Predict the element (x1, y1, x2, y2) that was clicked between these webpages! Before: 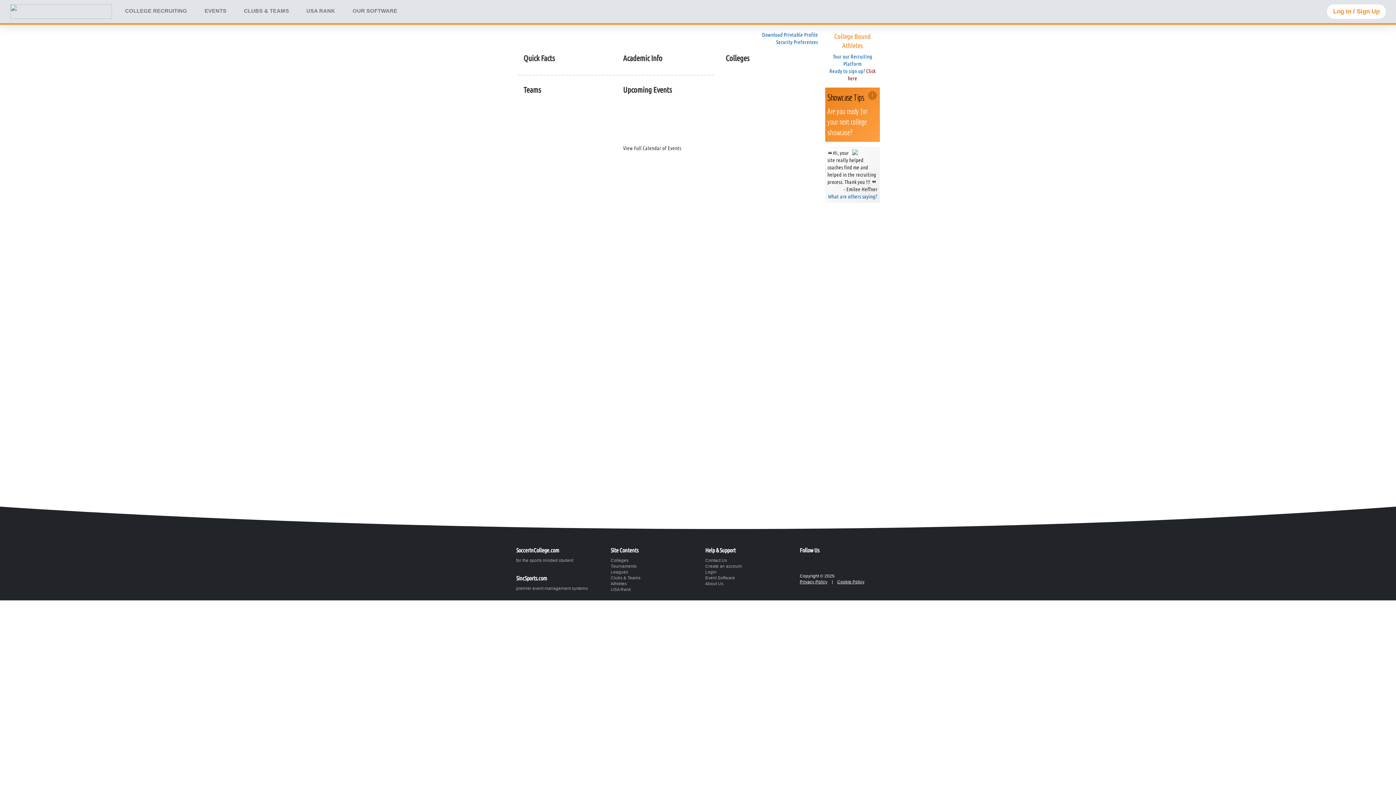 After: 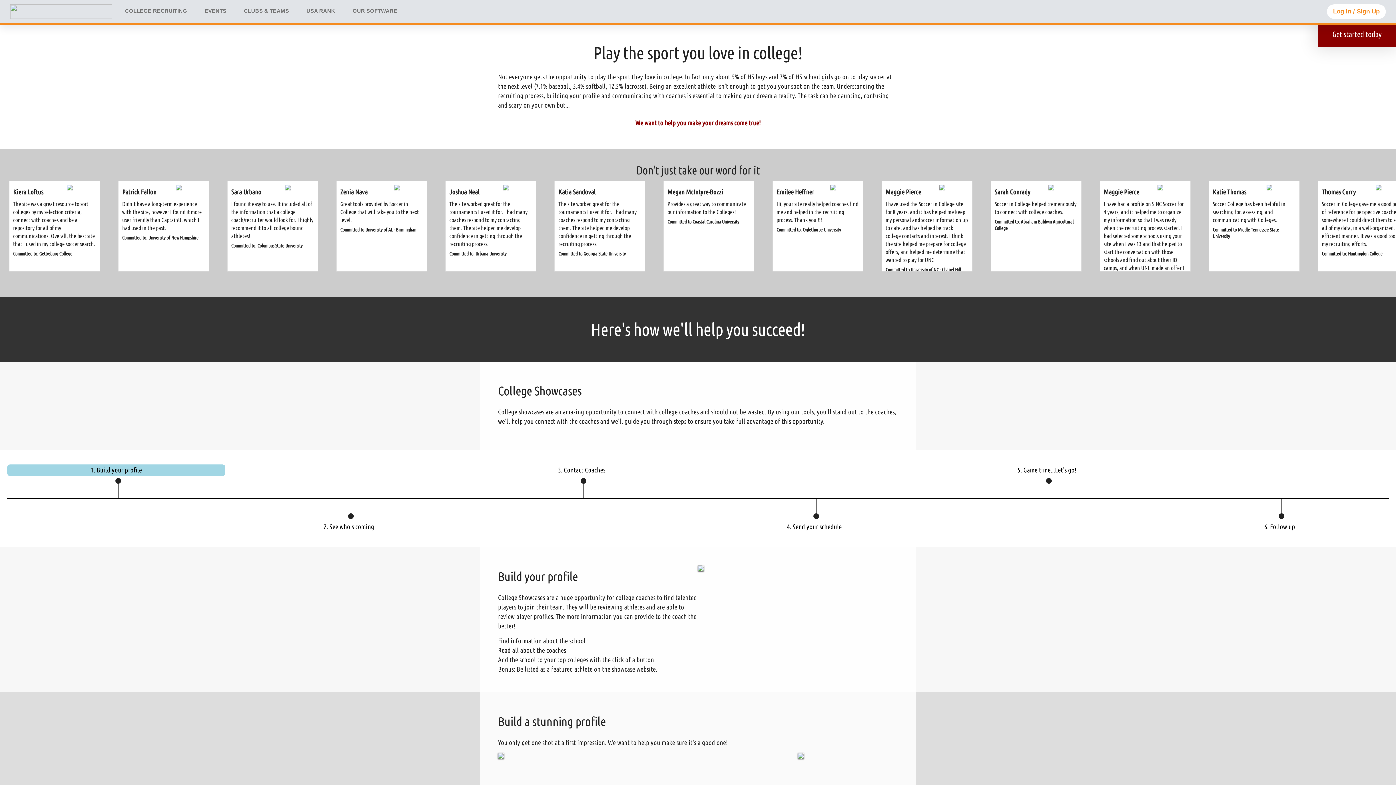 Action: bbox: (825, 53, 879, 67) label: Tour our Recruiting Platform